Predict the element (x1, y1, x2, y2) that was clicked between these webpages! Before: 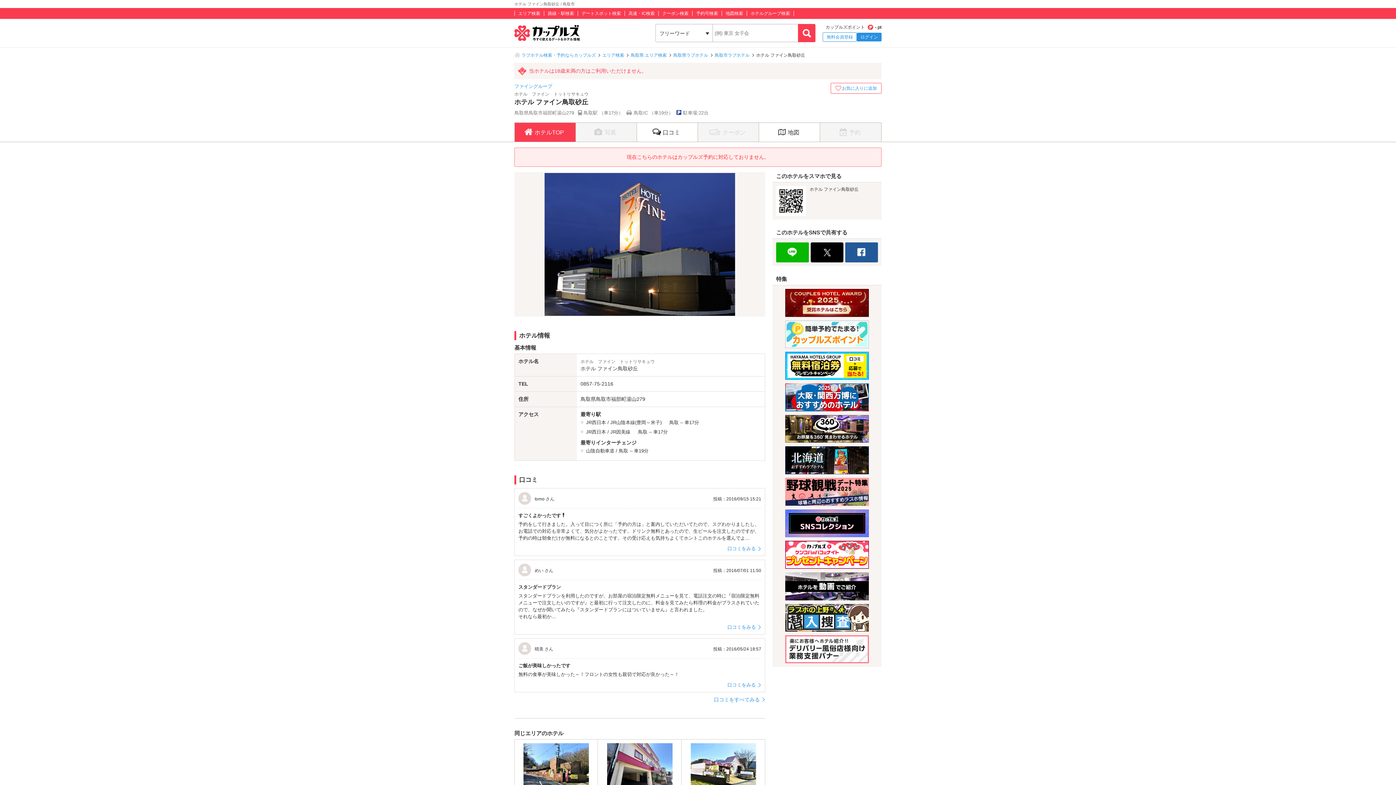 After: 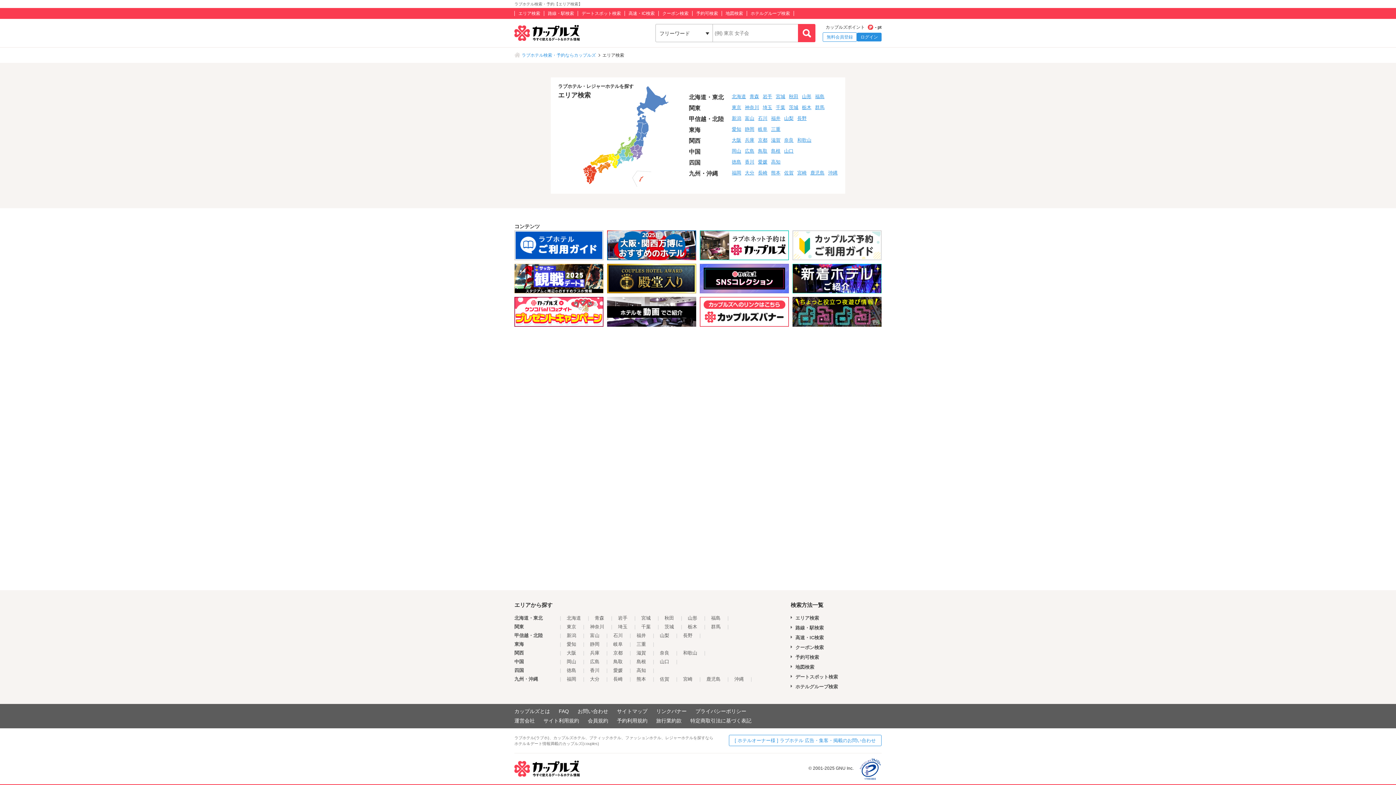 Action: label: エリア検索 bbox: (602, 52, 624, 57)